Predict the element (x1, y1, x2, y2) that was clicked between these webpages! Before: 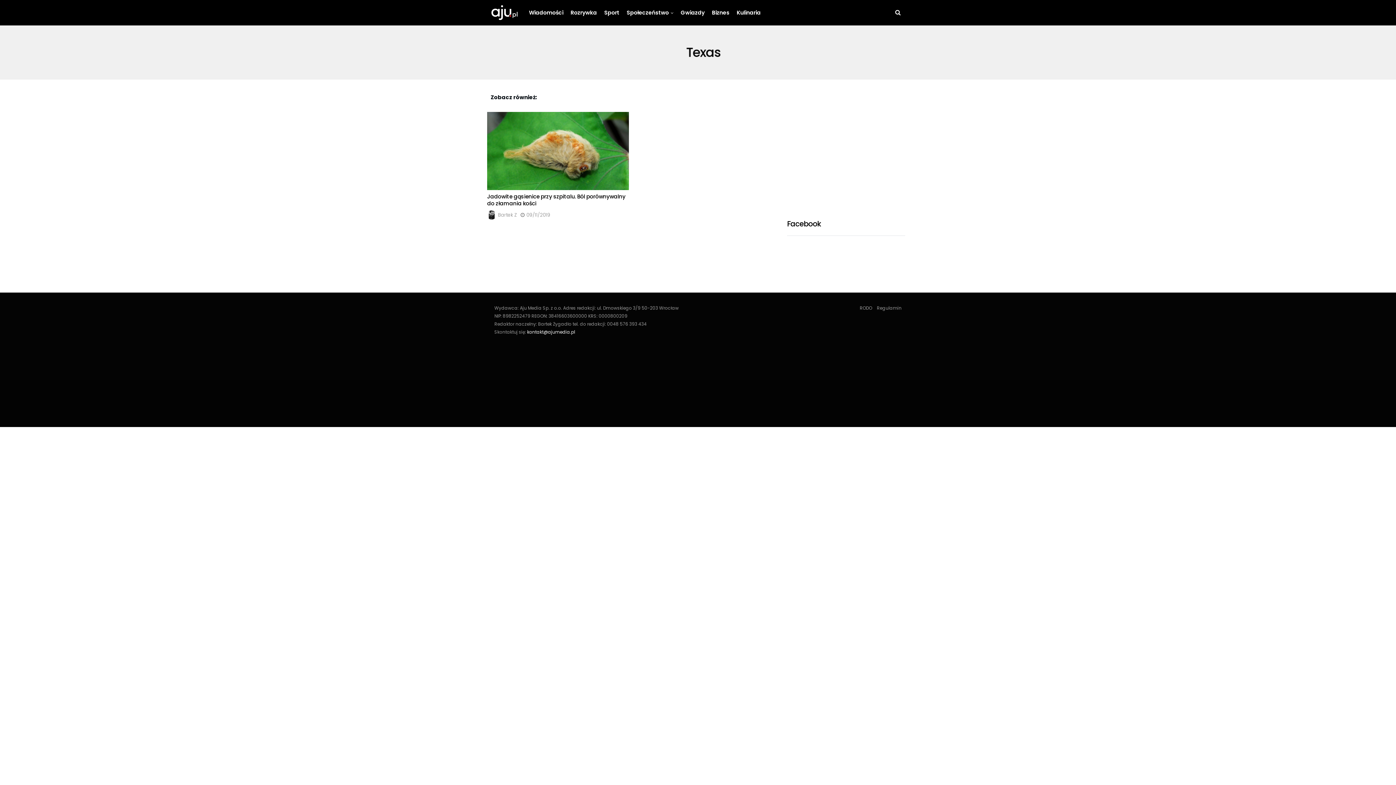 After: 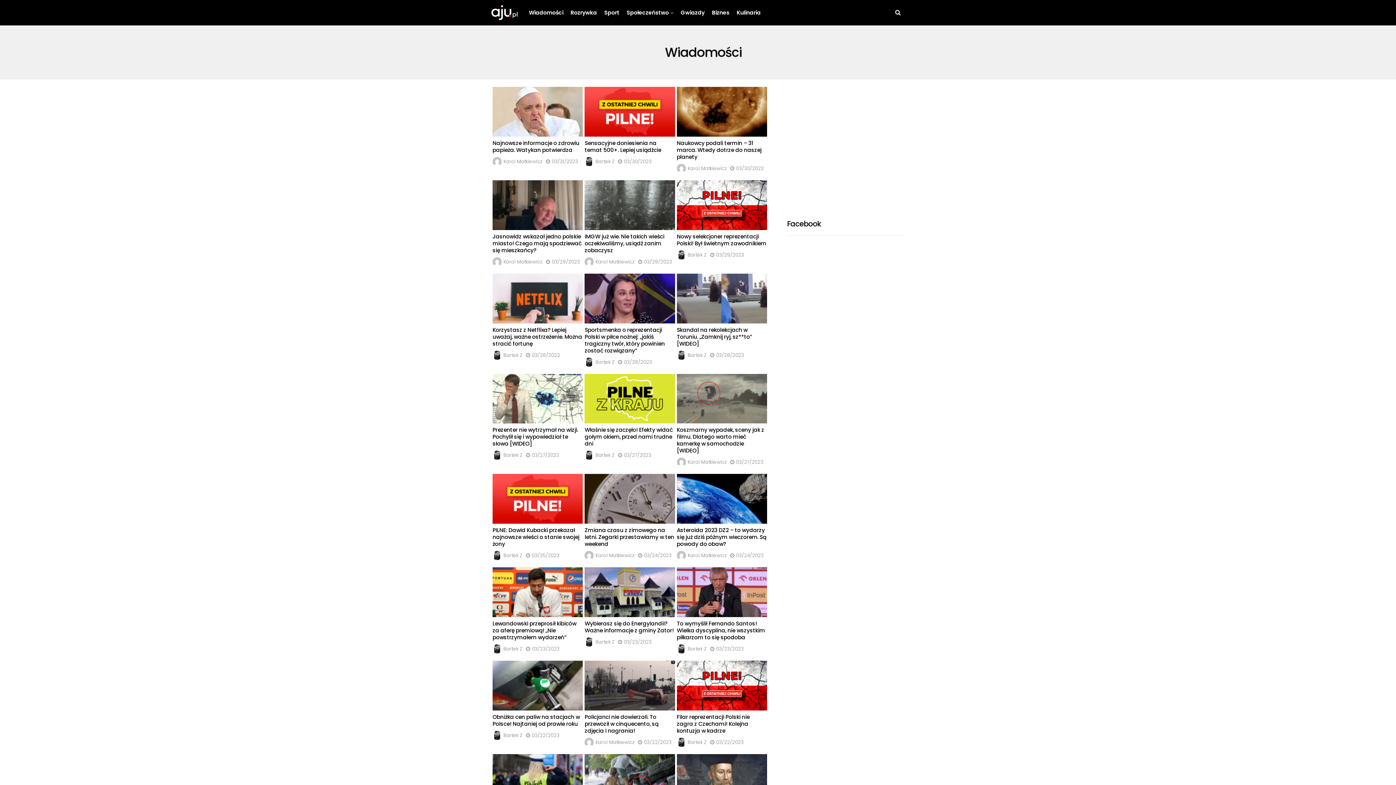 Action: bbox: (529, 0, 563, 25) label: Wiadomości